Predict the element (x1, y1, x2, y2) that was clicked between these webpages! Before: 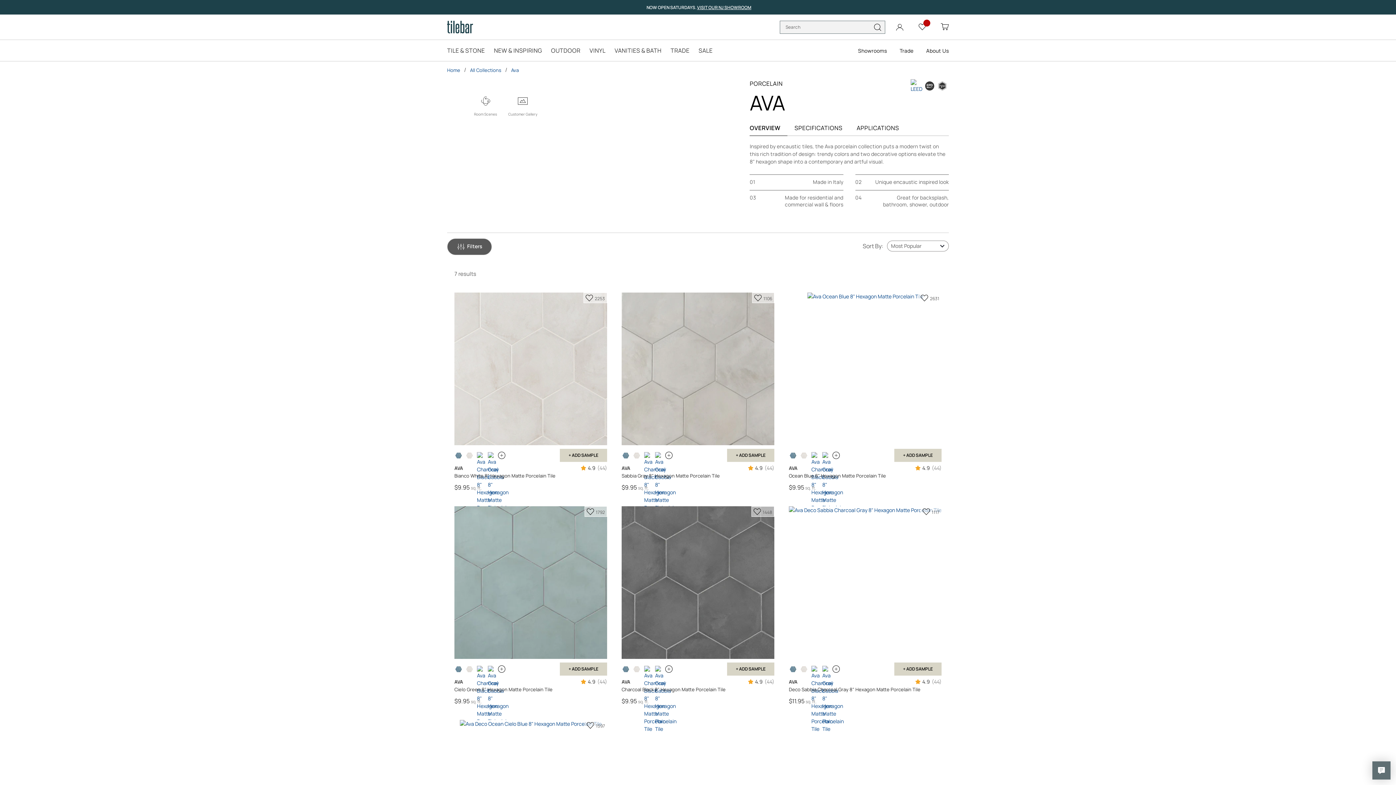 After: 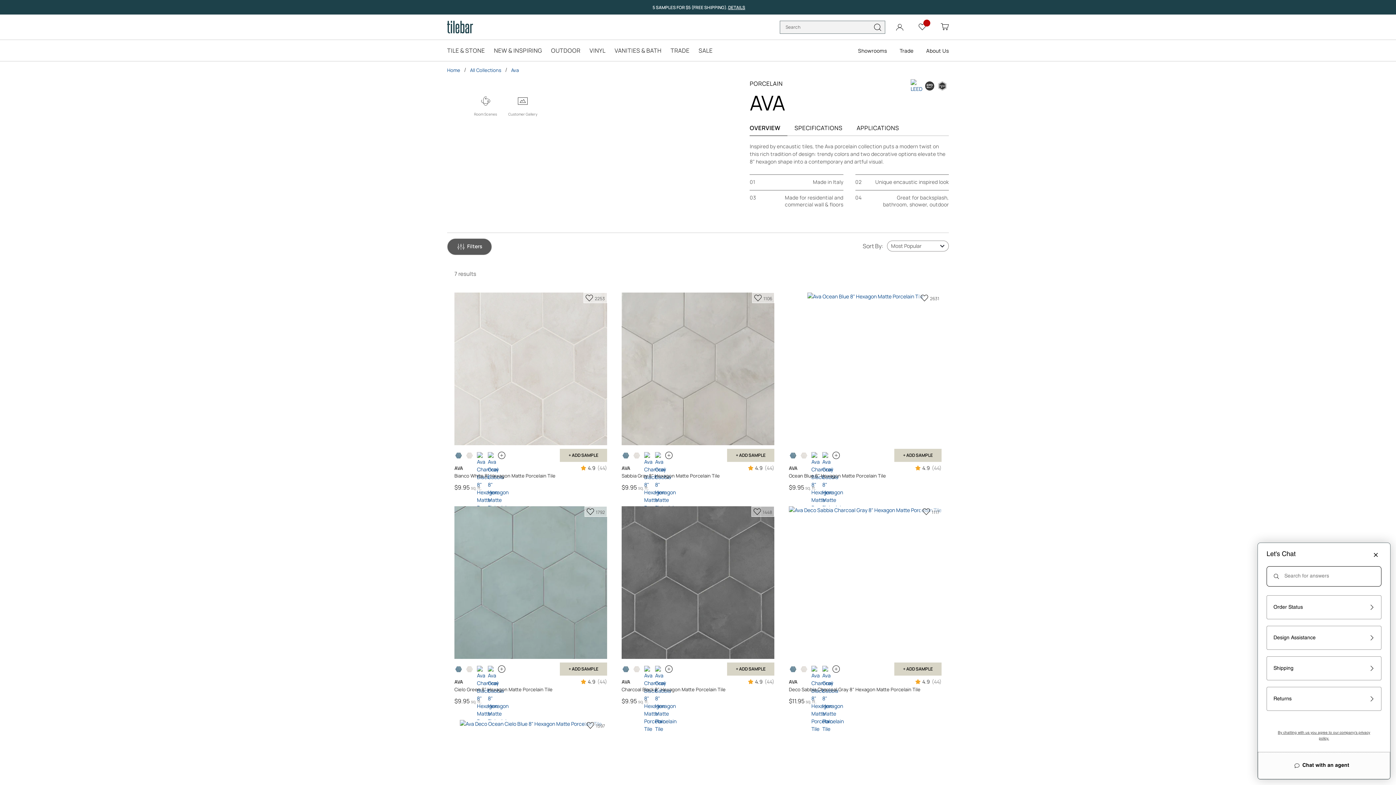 Action: bbox: (1372, 761, 1390, 780)